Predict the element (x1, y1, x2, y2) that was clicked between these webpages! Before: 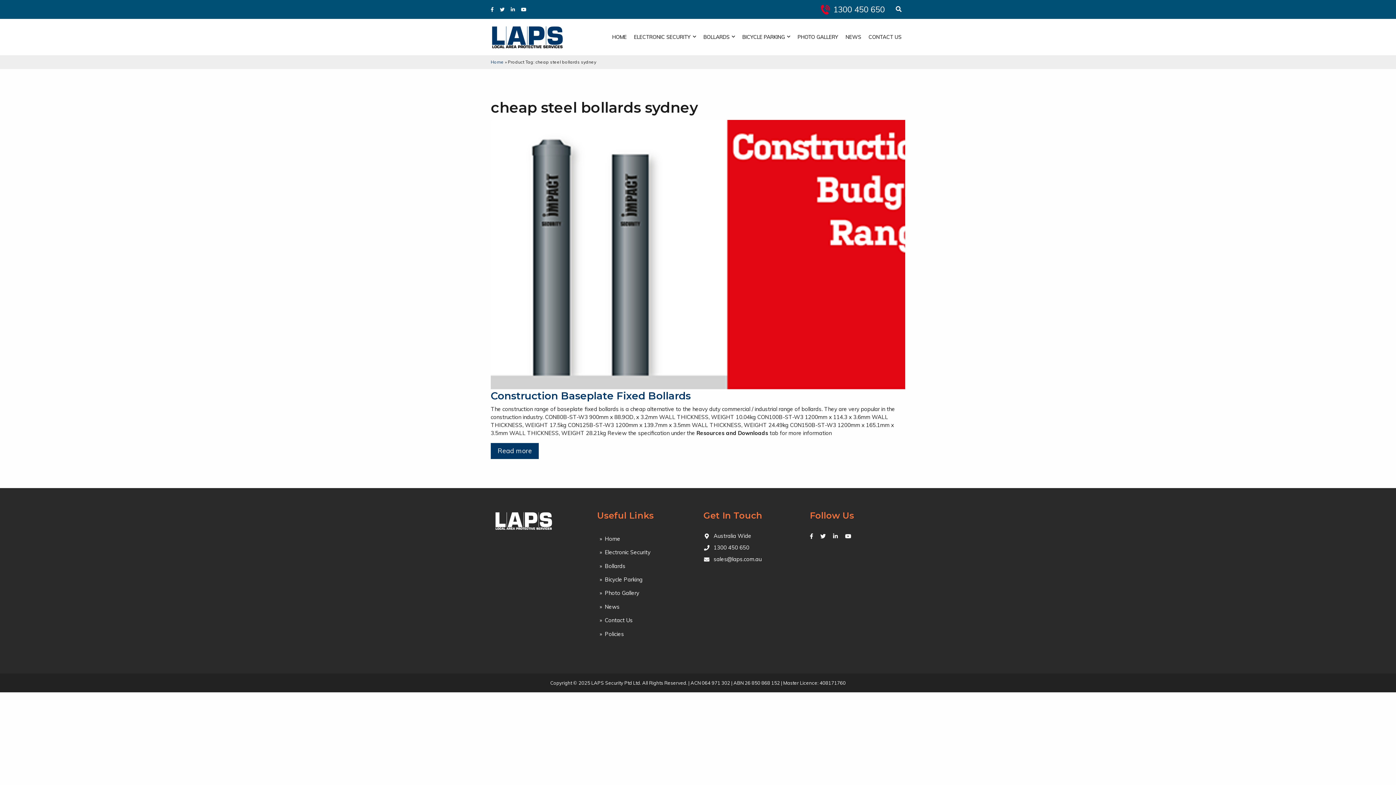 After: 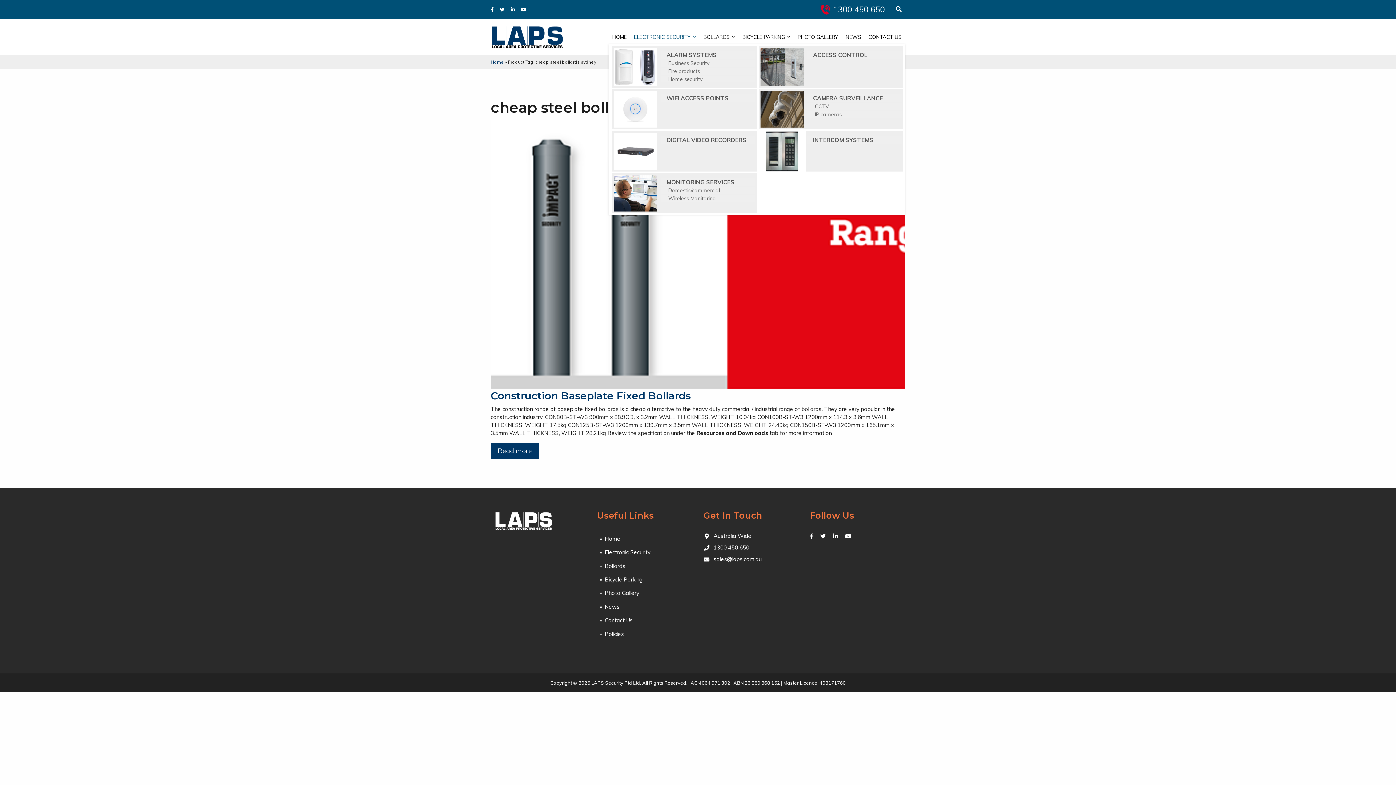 Action: label: ELECTRONIC SECURITY bbox: (630, 29, 700, 44)